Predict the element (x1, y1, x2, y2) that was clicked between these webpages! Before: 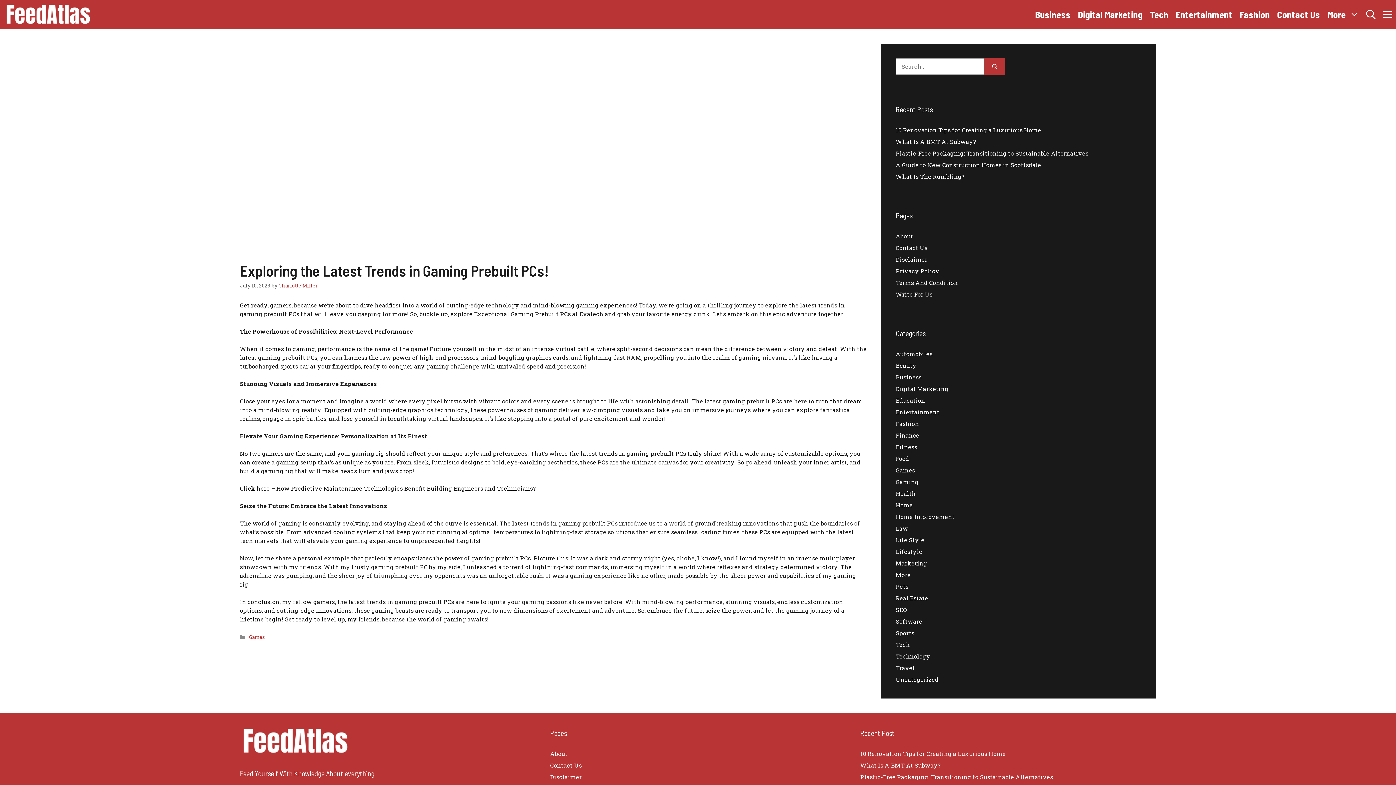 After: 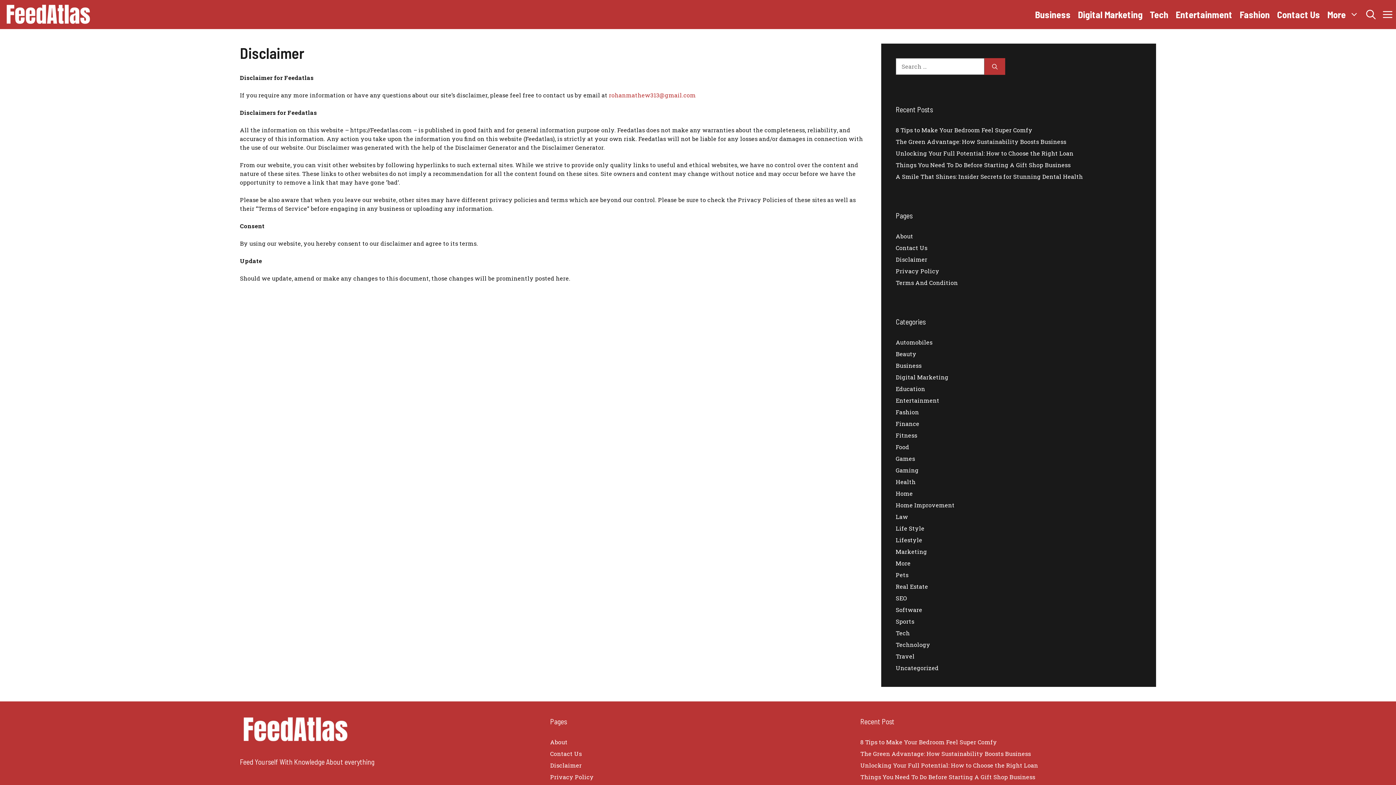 Action: label: Disclaimer bbox: (896, 255, 927, 263)